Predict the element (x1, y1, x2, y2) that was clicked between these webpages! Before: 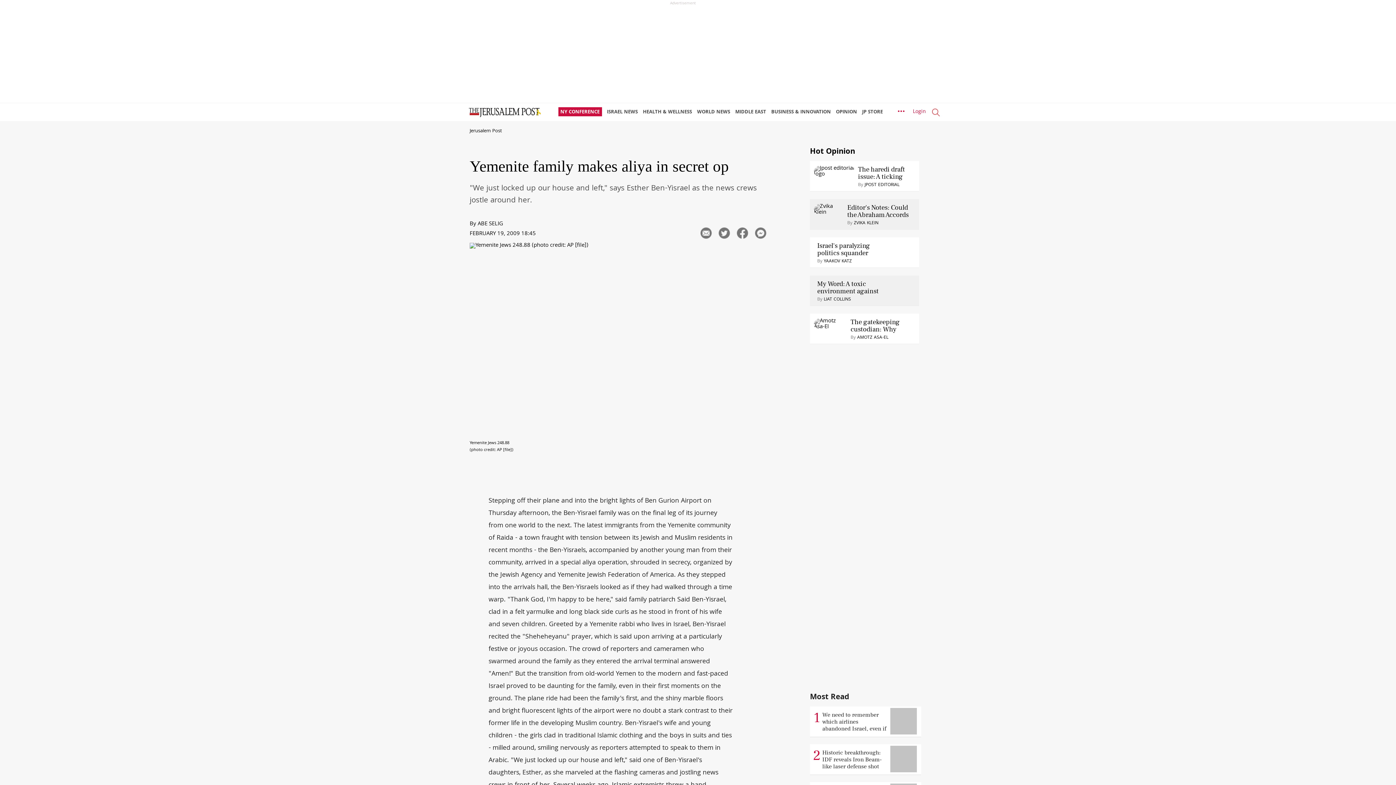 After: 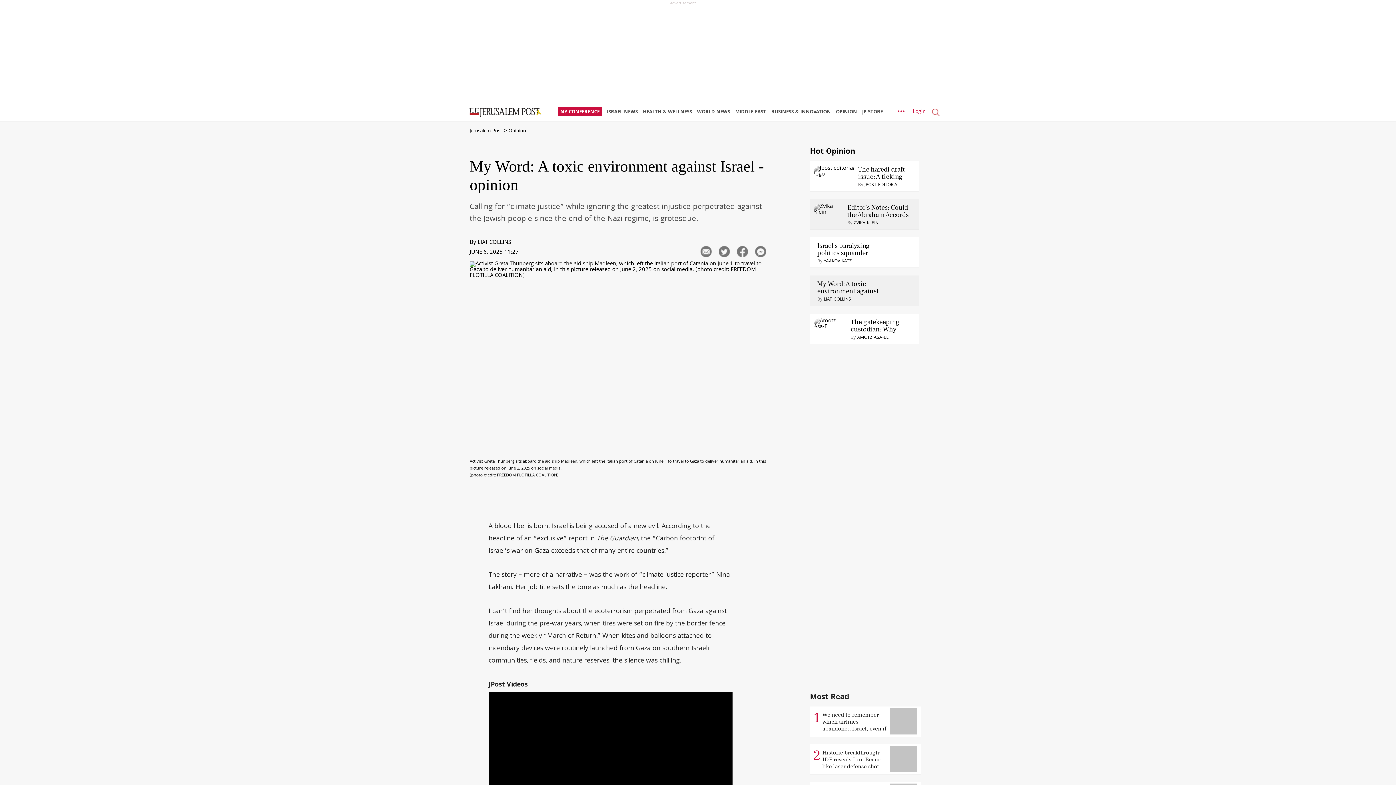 Action: label: My Word: A toxic environment against Israel bbox: (817, 280, 892, 294)